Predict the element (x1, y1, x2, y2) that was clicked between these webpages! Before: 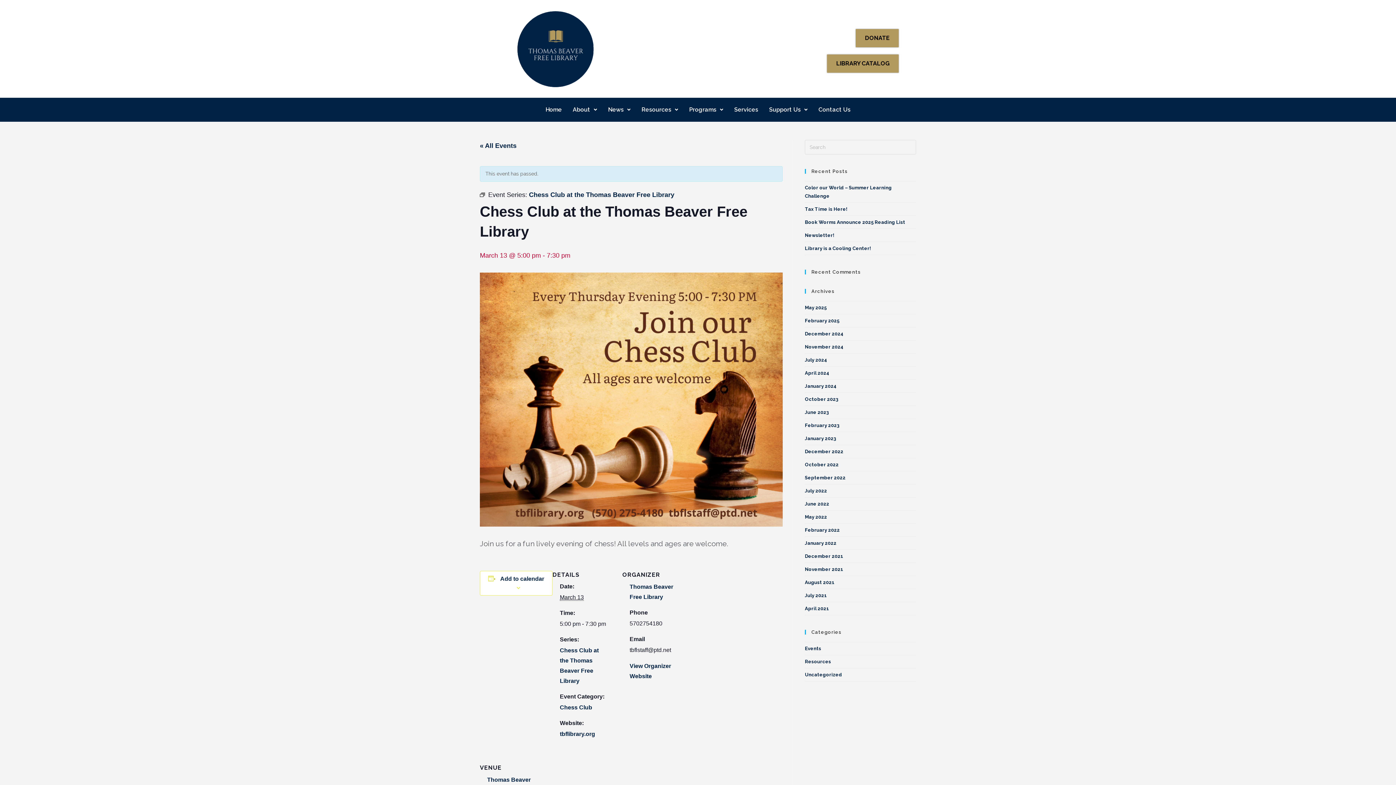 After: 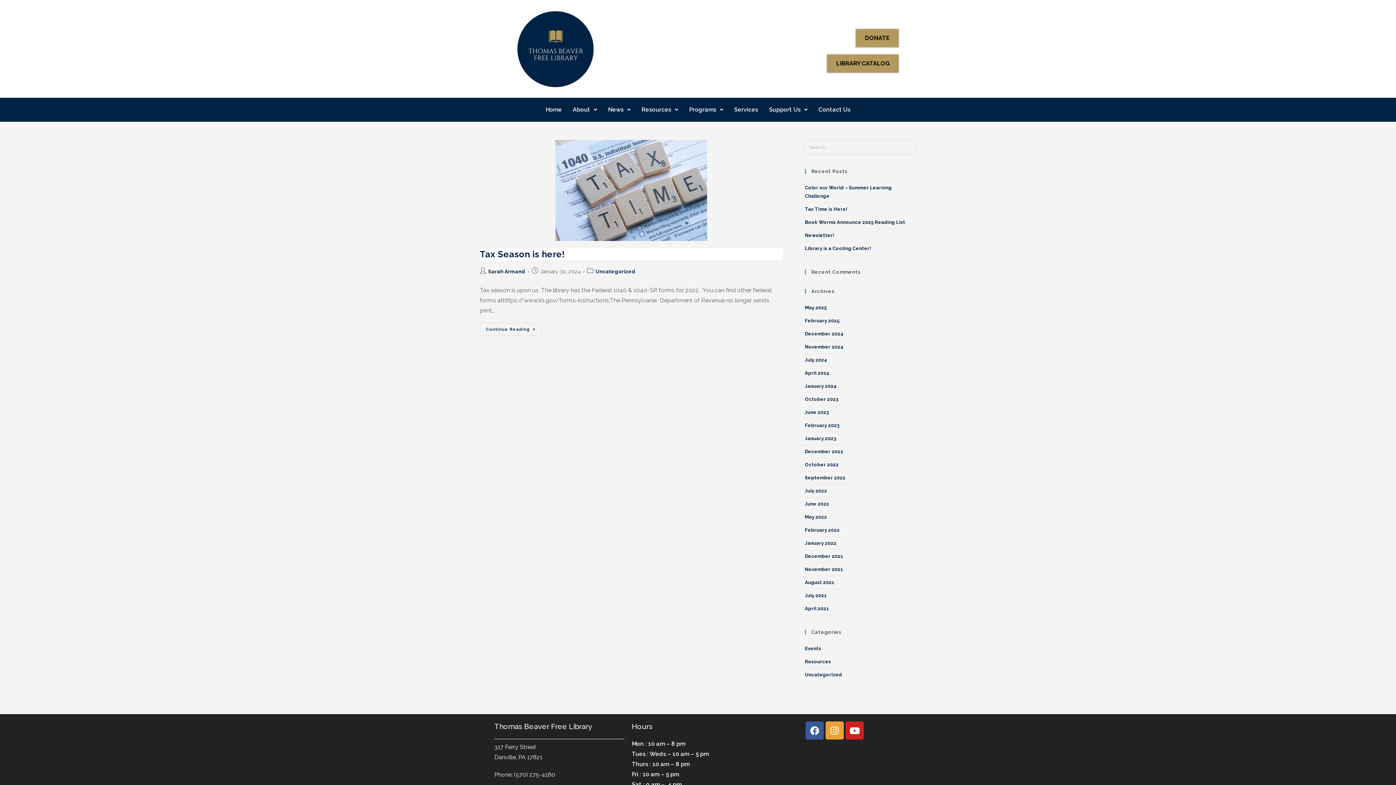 Action: bbox: (805, 383, 837, 389) label: January 2024